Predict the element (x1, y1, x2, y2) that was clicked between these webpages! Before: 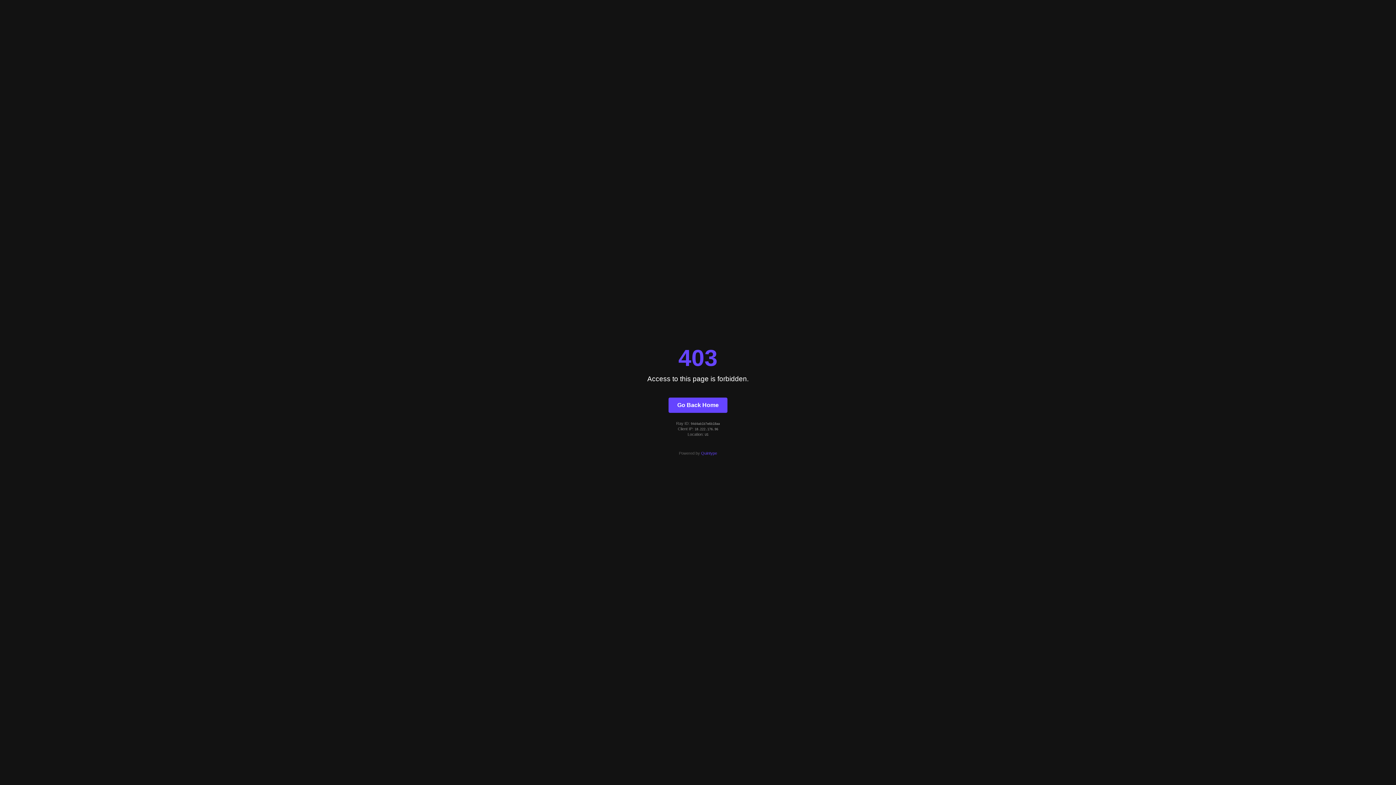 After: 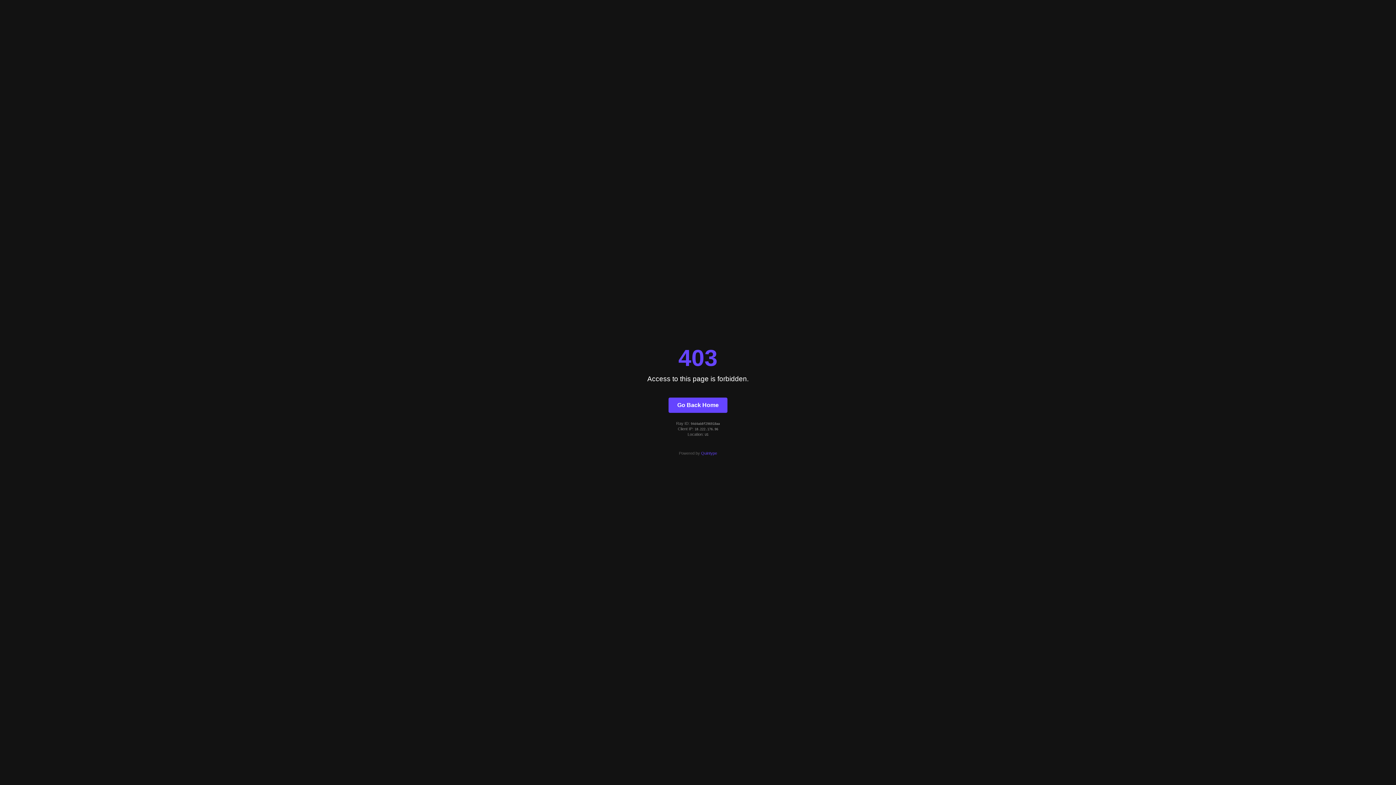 Action: bbox: (668, 397, 727, 412) label: Go Back Home